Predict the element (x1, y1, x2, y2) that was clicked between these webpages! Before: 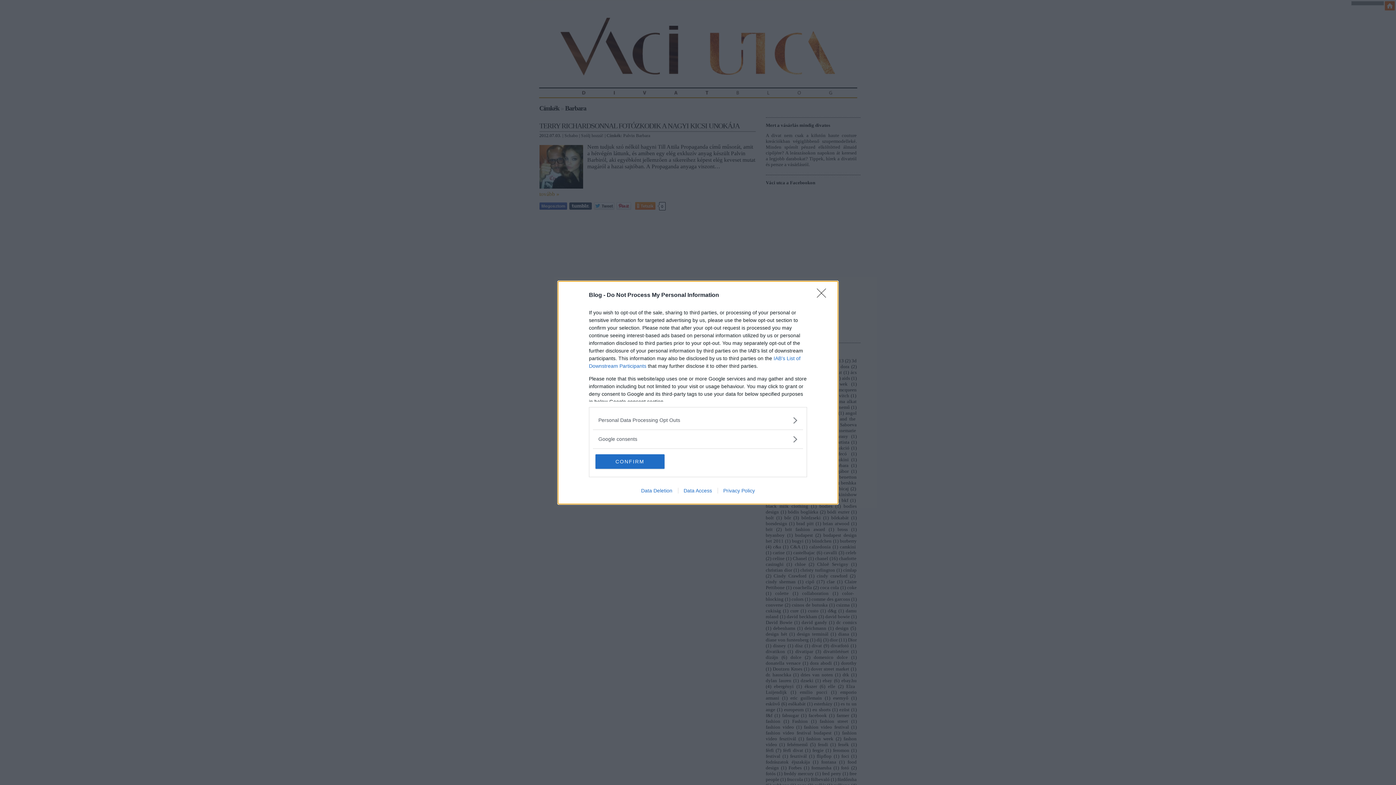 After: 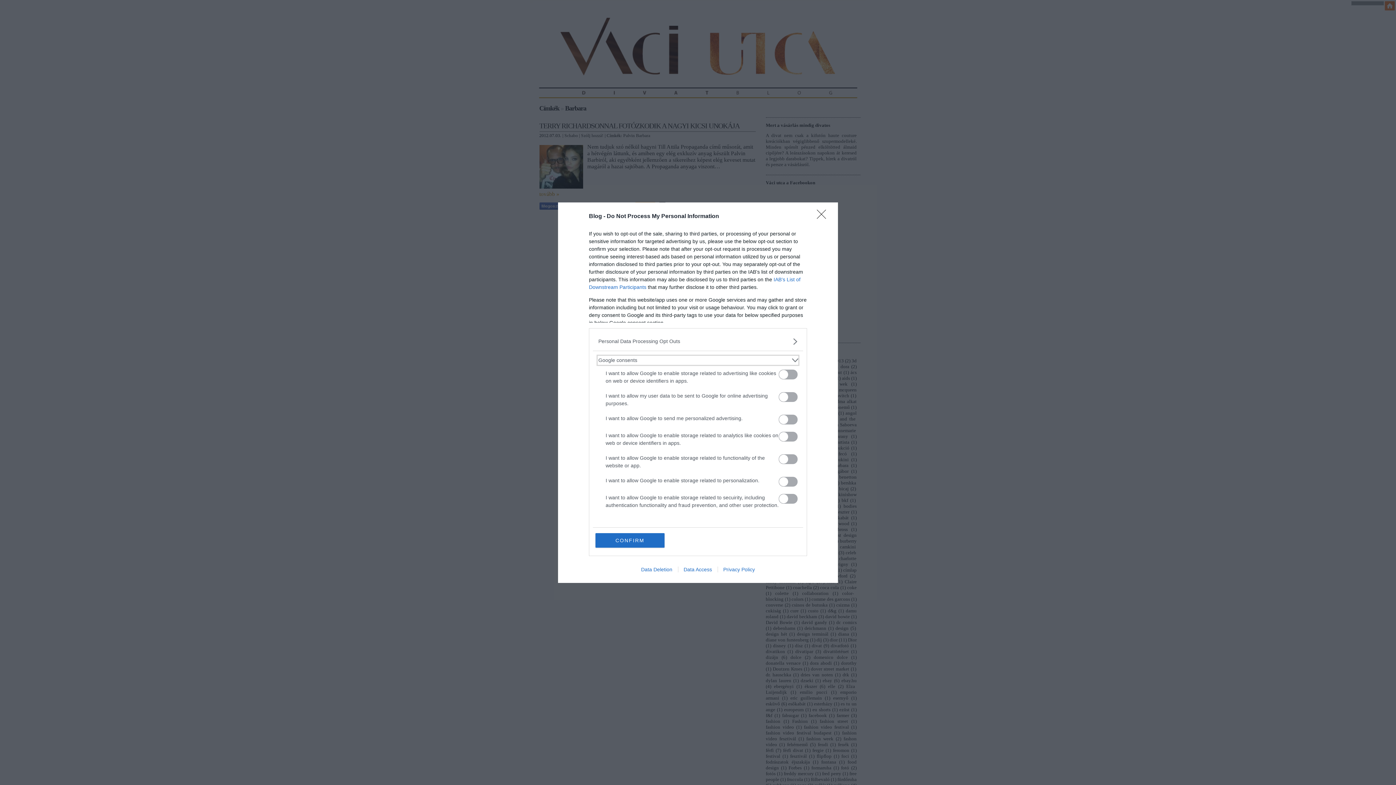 Action: label: Google consents bbox: (598, 435, 797, 443)